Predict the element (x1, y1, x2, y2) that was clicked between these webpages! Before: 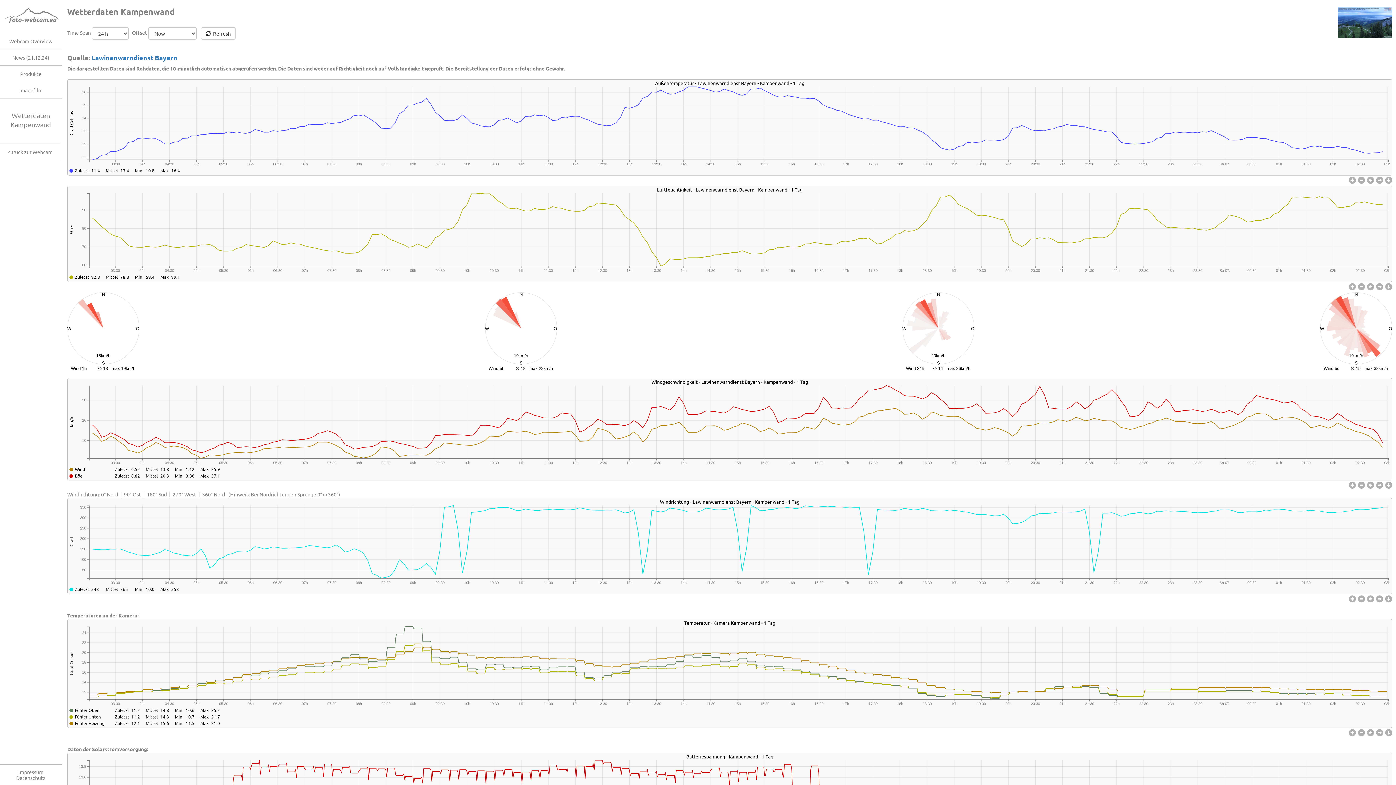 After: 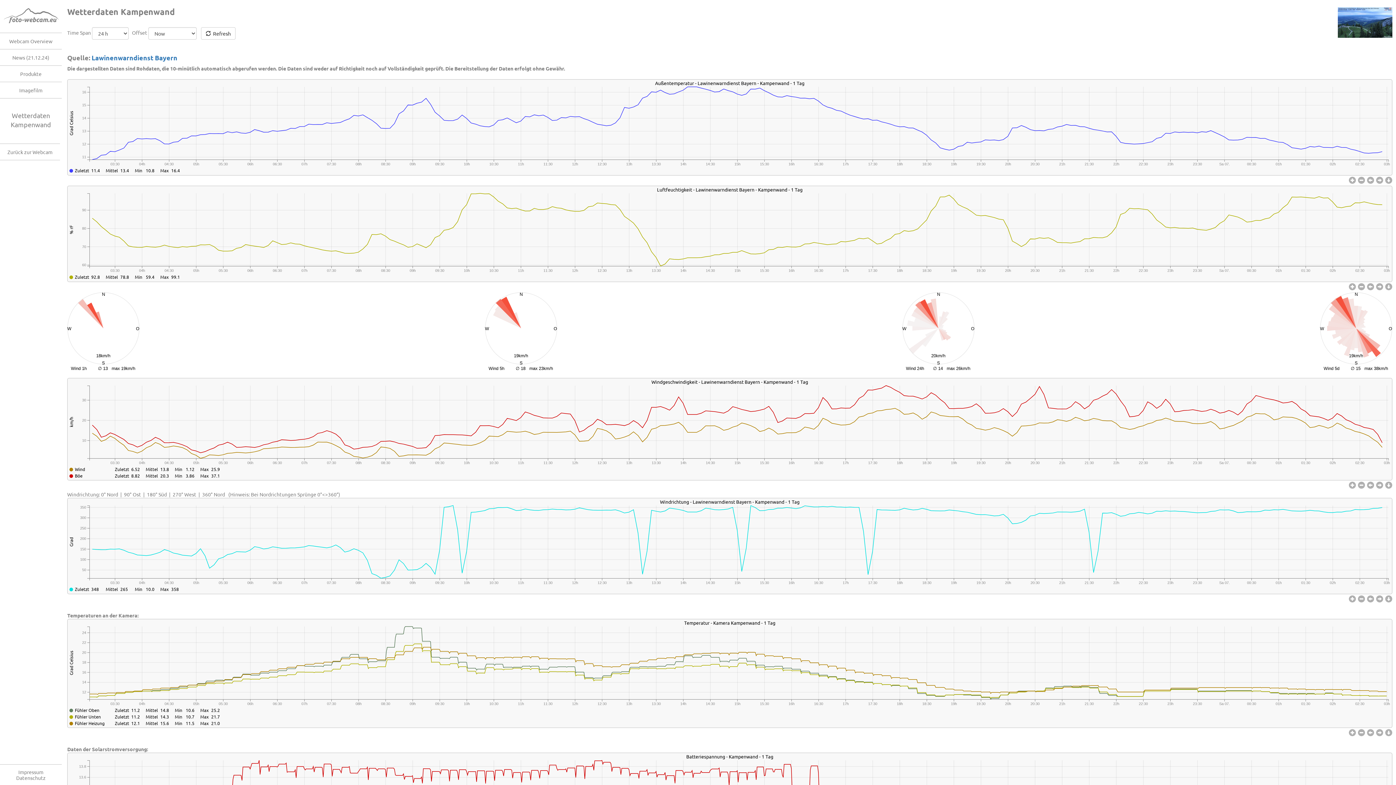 Action: bbox: (1385, 282, 1392, 291)